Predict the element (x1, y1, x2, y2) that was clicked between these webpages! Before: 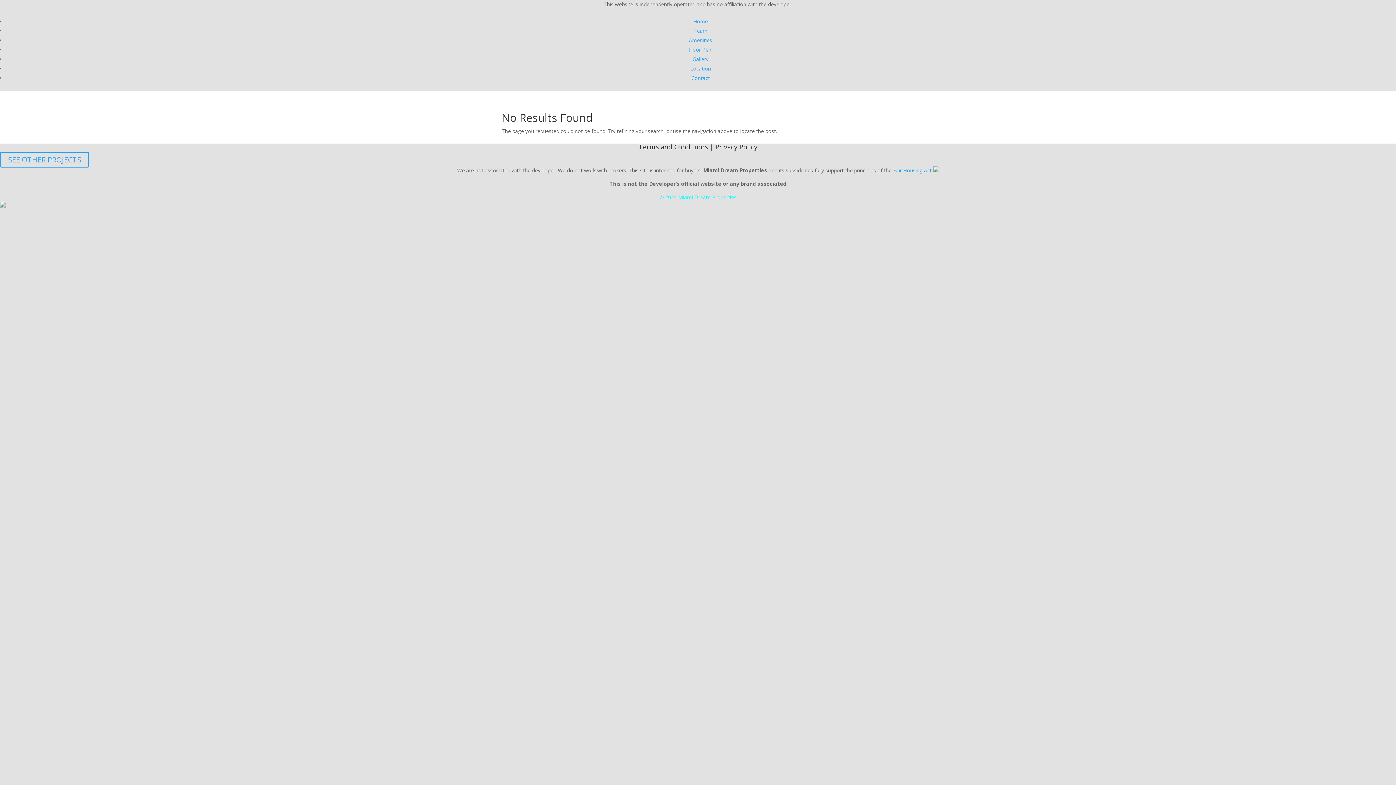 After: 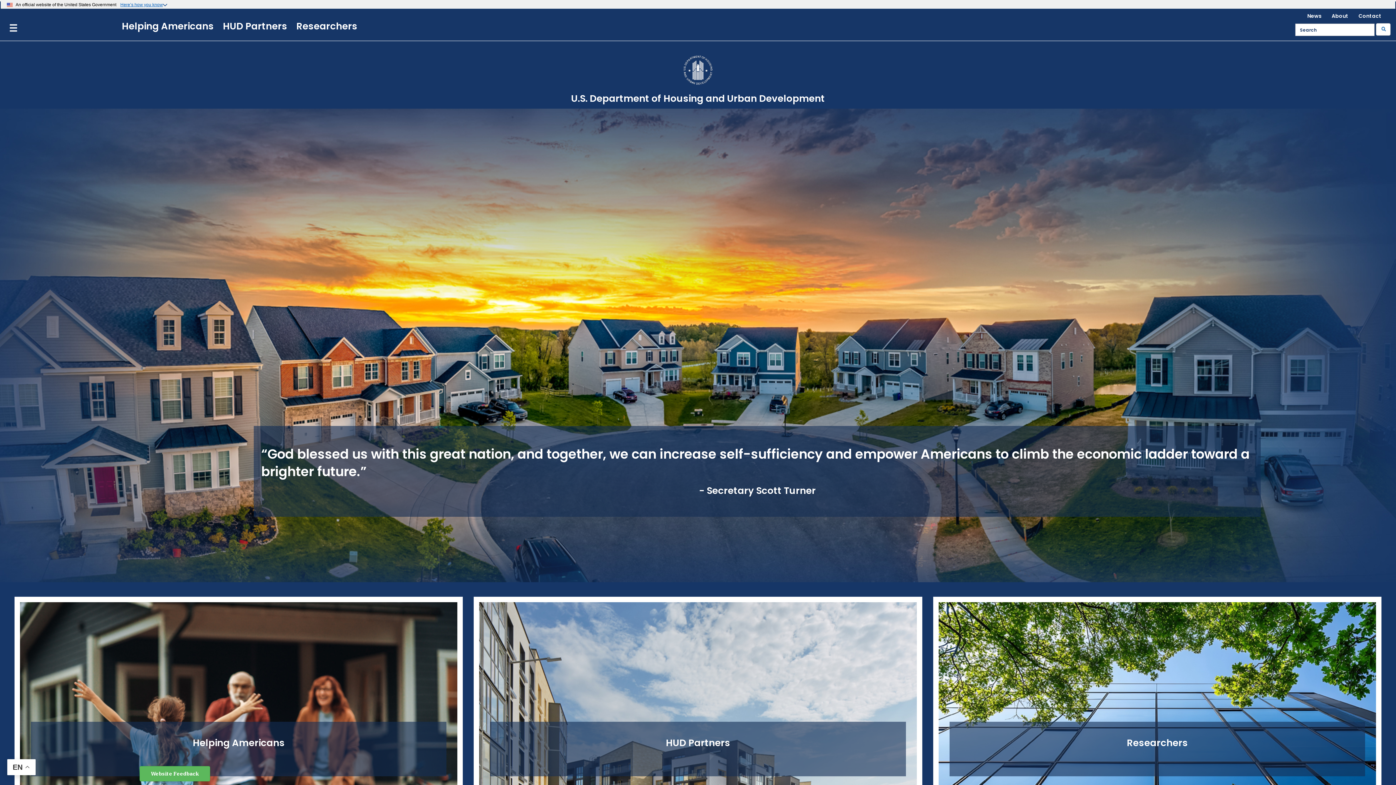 Action: label: Fair Housing Act  bbox: (893, 166, 939, 173)